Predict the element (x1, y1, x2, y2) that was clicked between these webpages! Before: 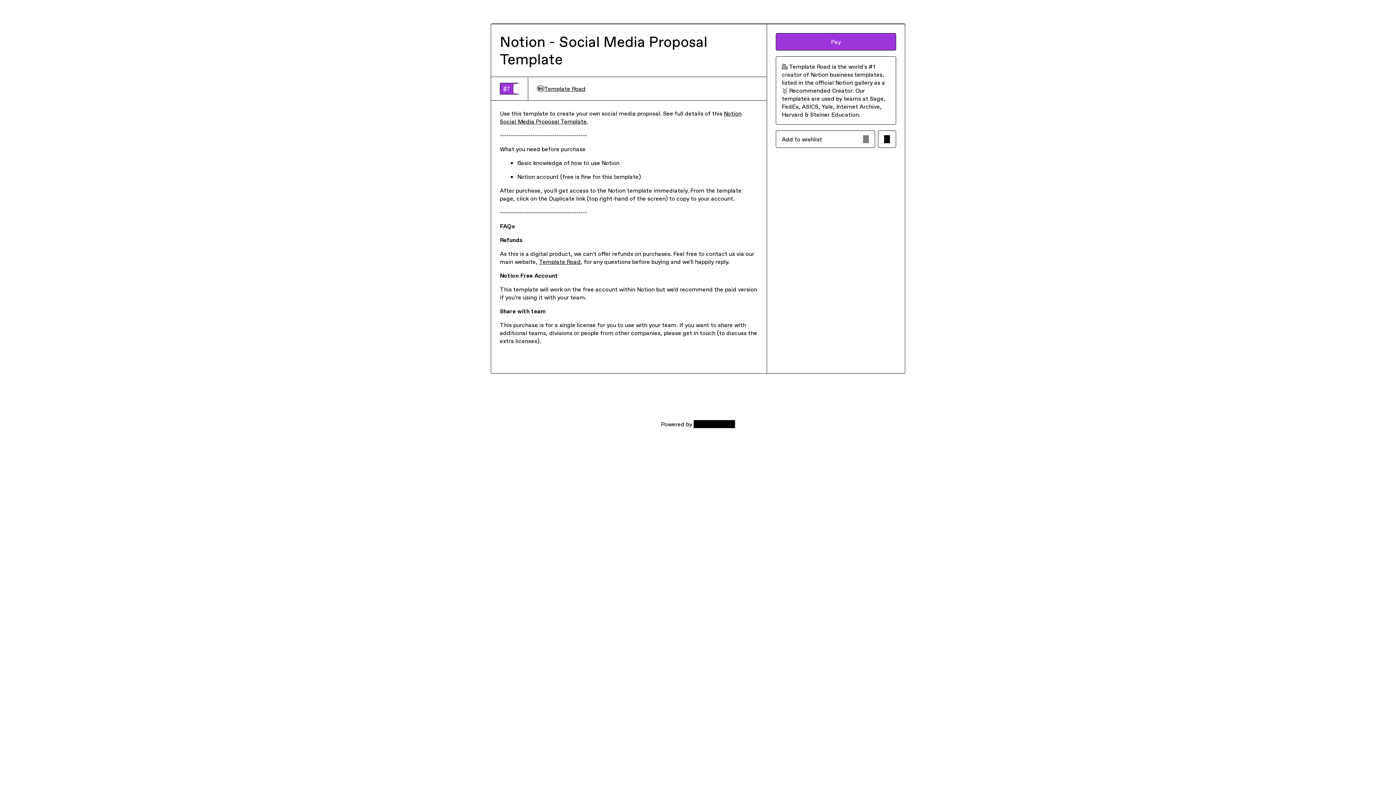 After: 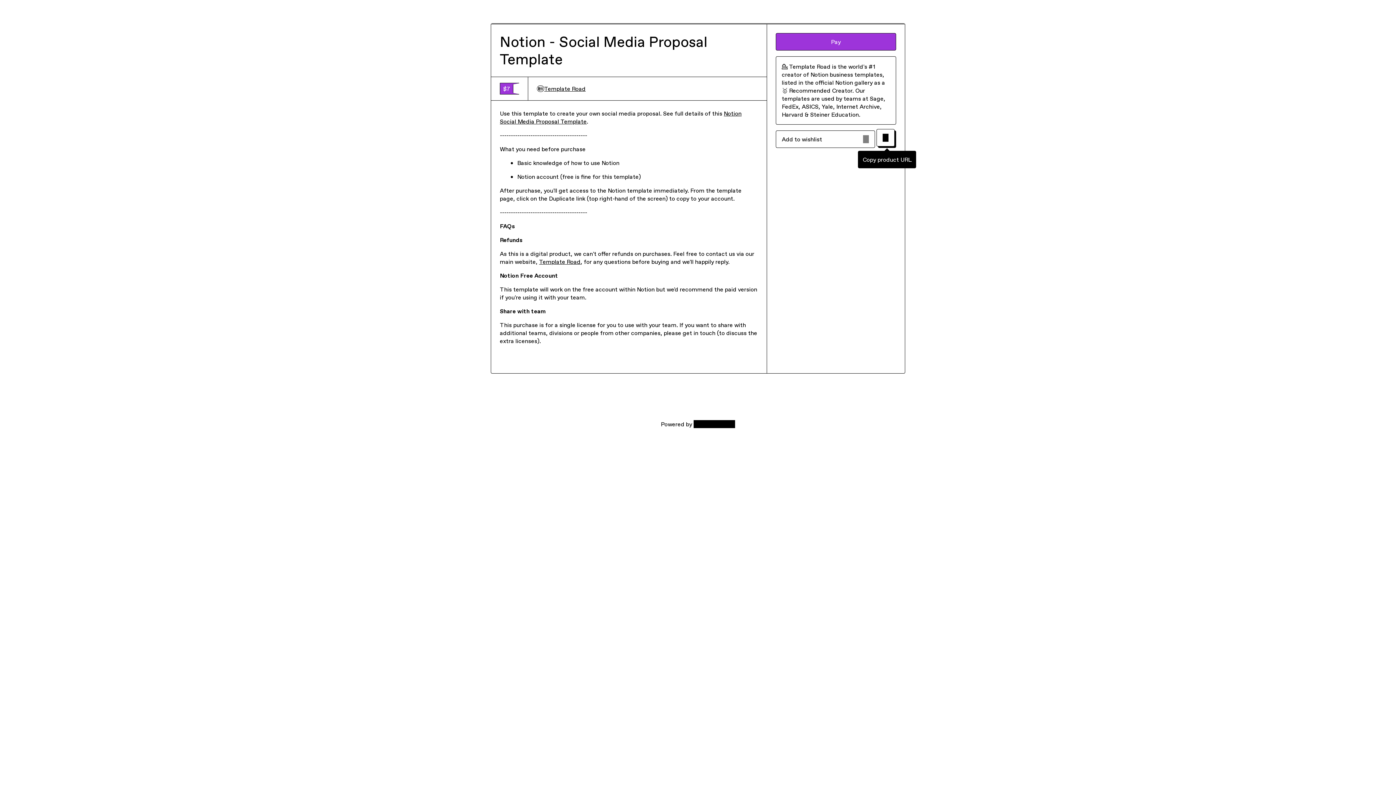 Action: label: Copy product URL bbox: (878, 130, 896, 148)